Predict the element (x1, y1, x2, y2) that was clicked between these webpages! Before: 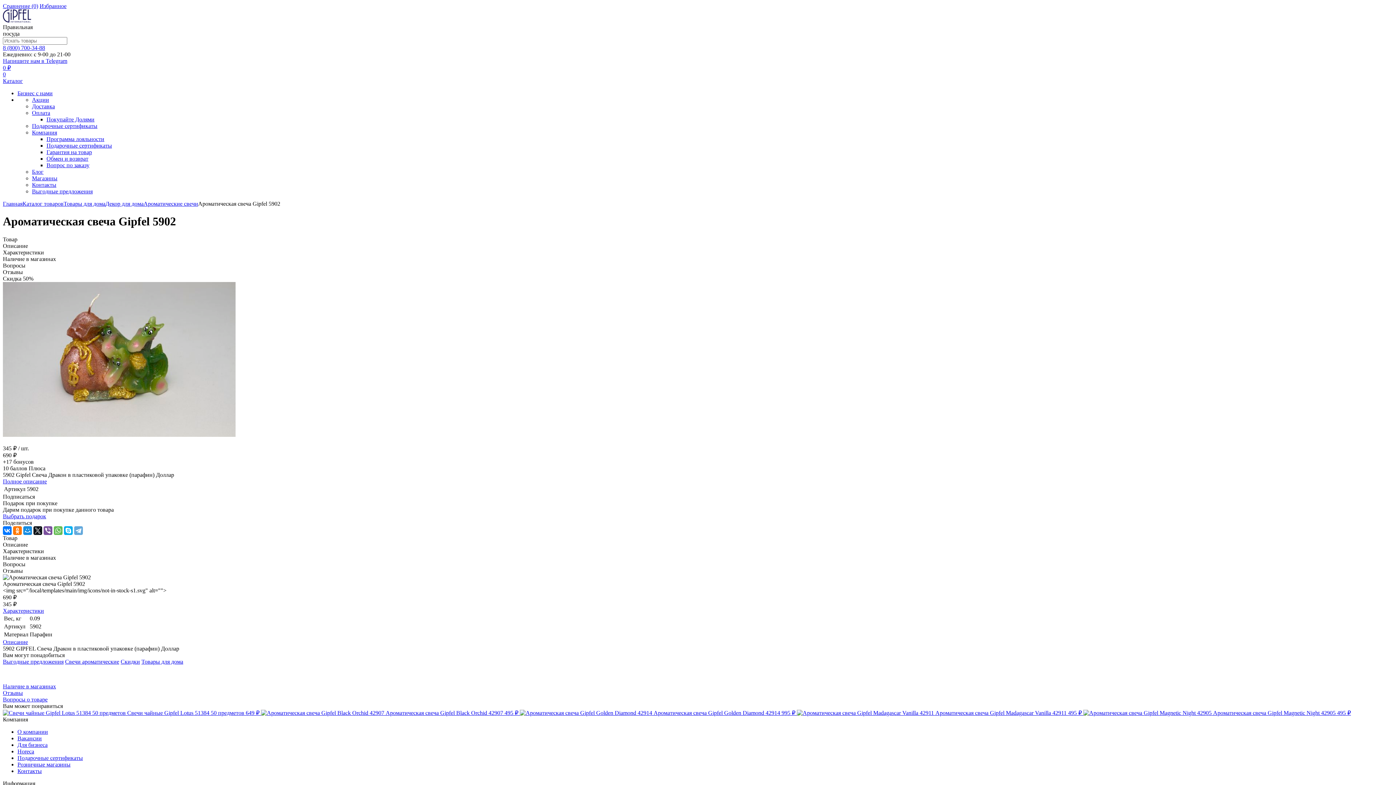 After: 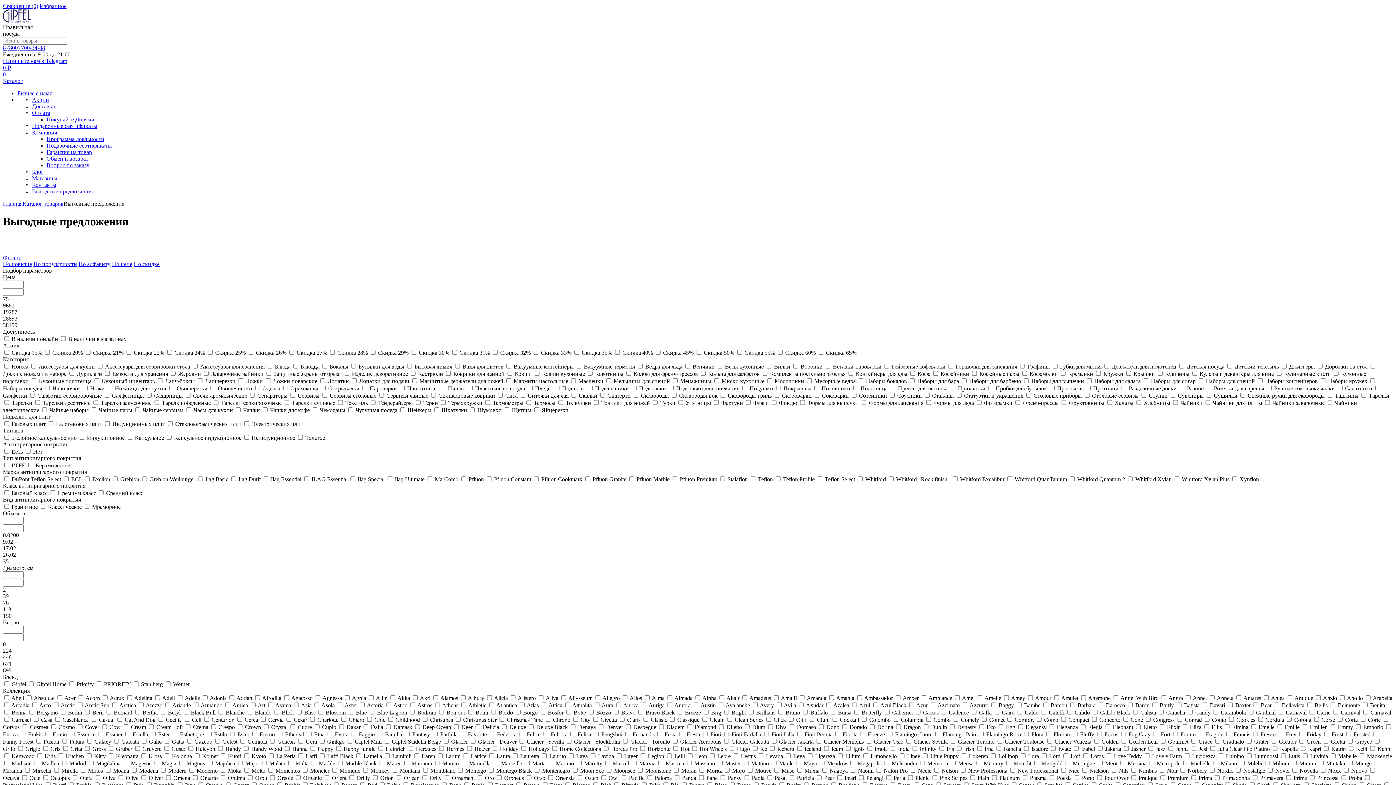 Action: bbox: (2, 658, 63, 665) label: Выгодные предложения